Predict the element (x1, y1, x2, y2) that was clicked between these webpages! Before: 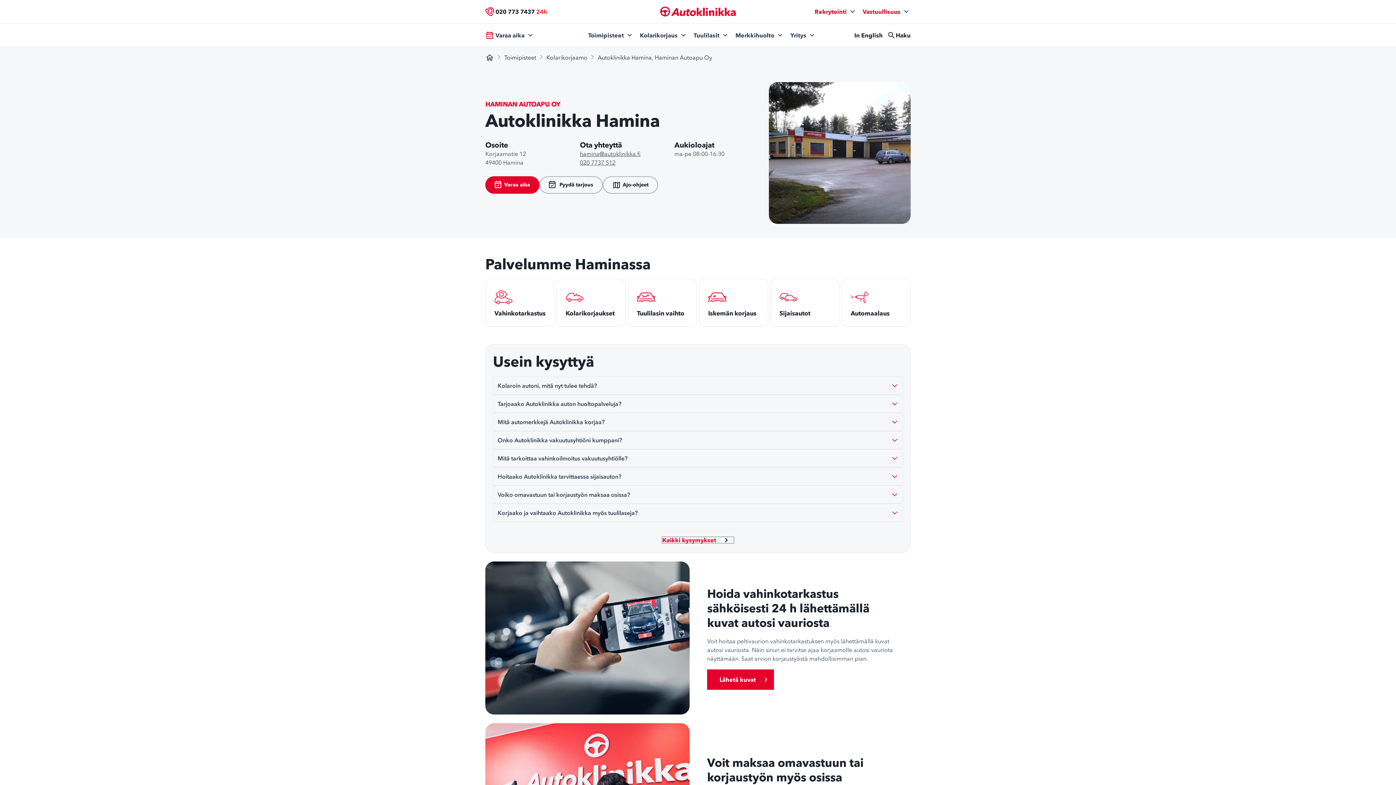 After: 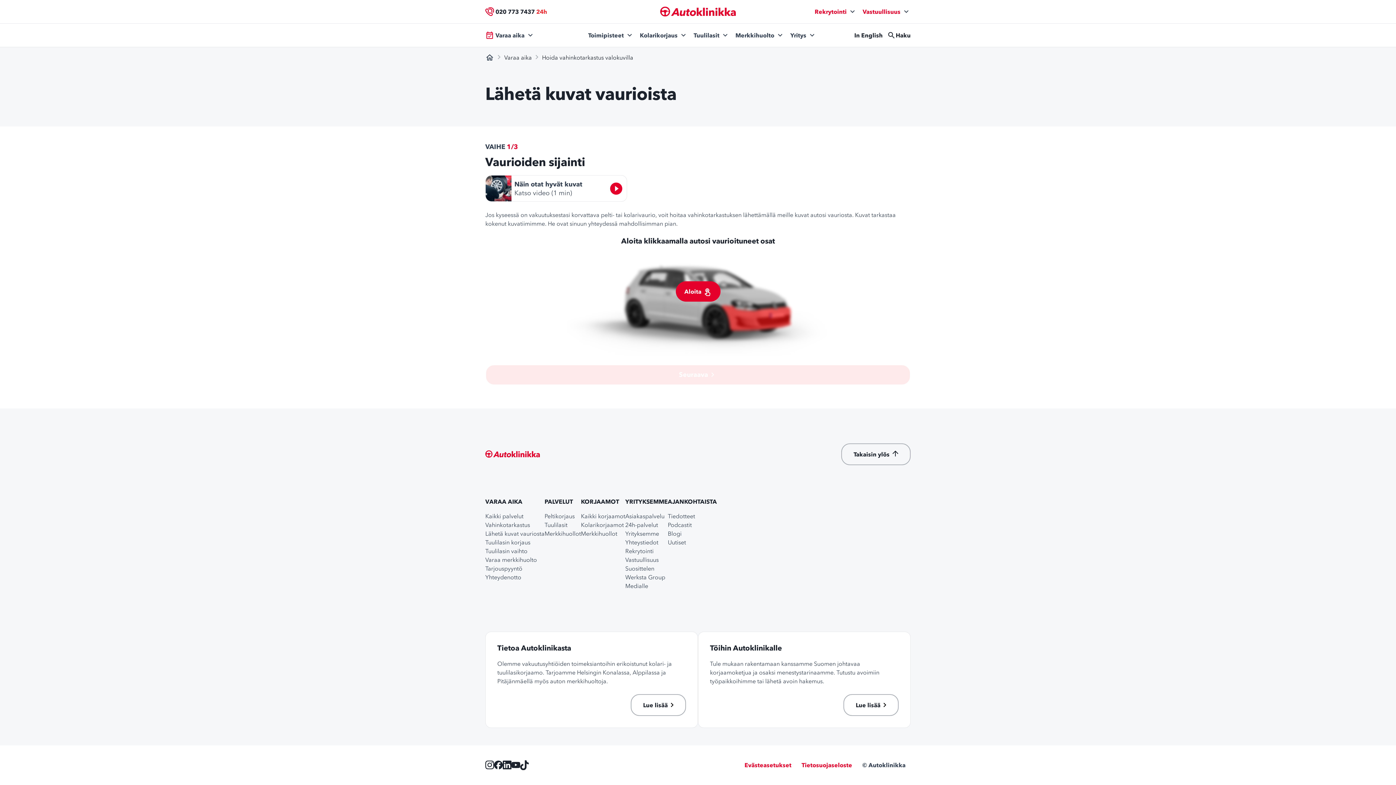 Action: label: Lähetä kuvat bbox: (707, 669, 774, 690)